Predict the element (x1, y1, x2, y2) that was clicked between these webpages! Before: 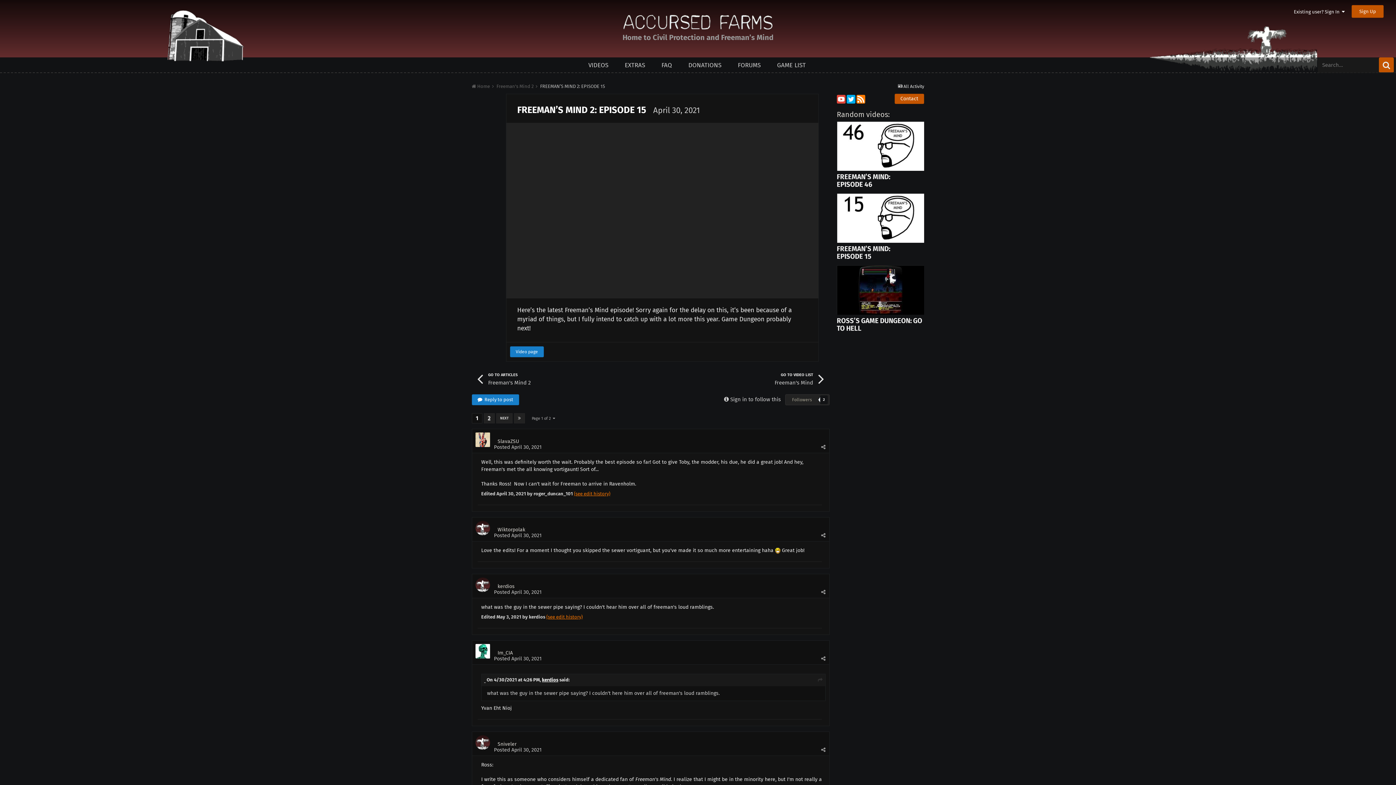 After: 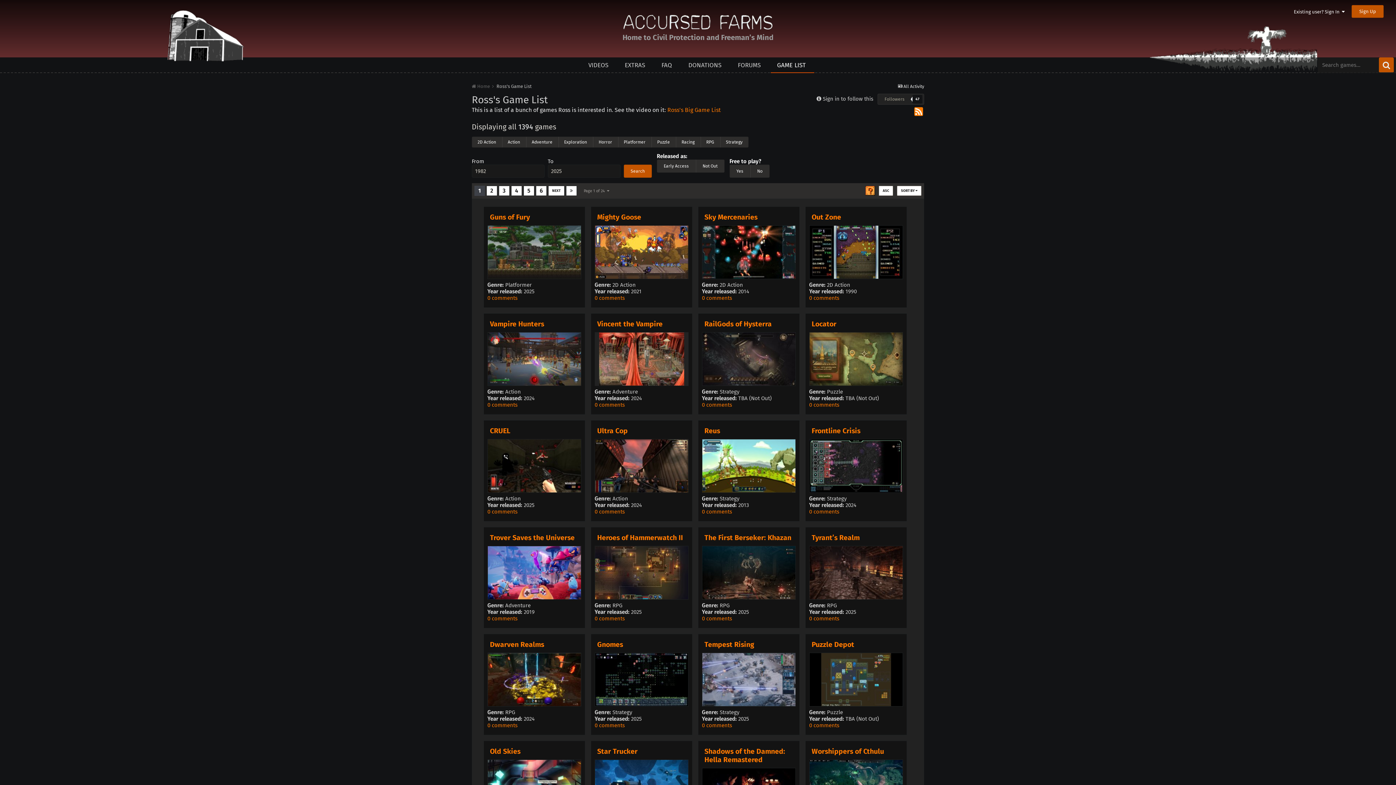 Action: bbox: (770, 58, 812, 72) label: GAME LIST